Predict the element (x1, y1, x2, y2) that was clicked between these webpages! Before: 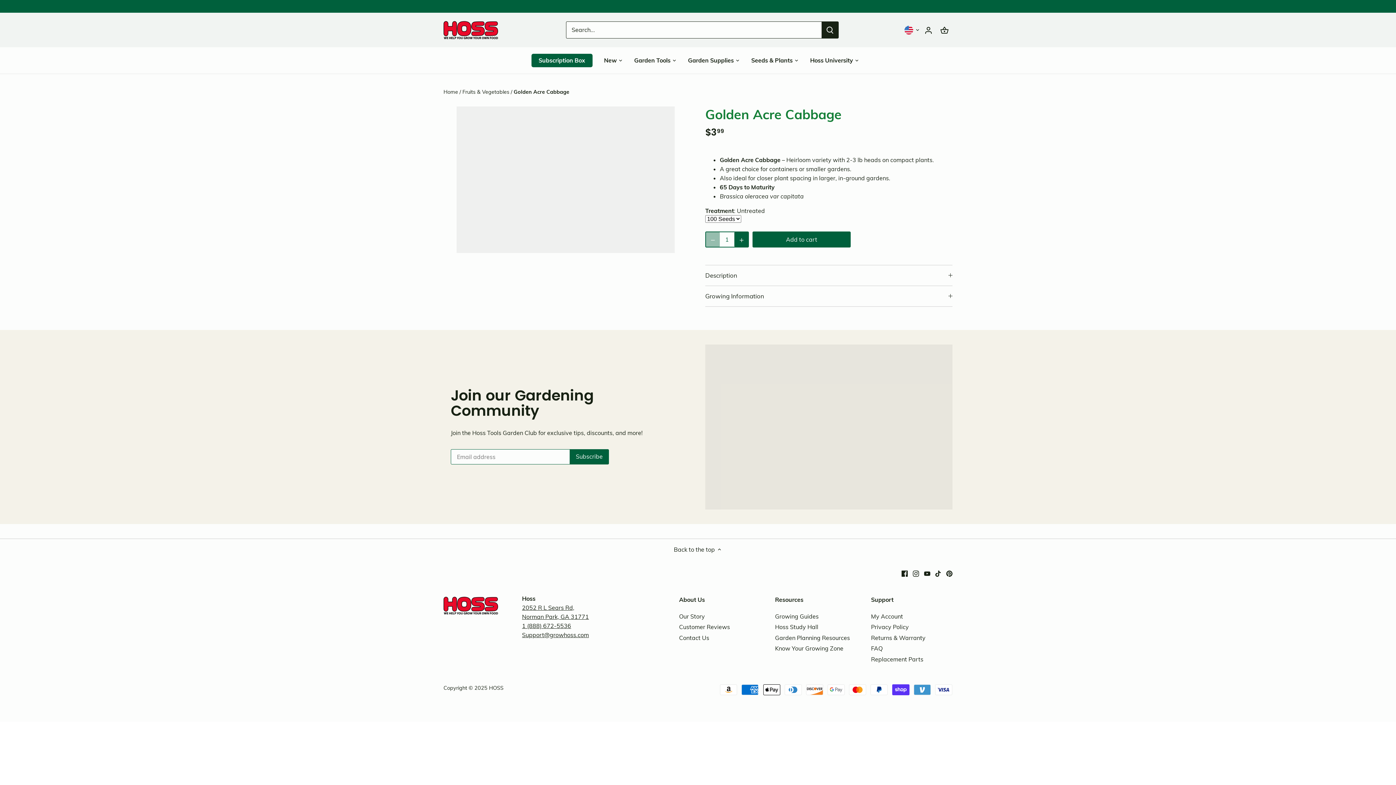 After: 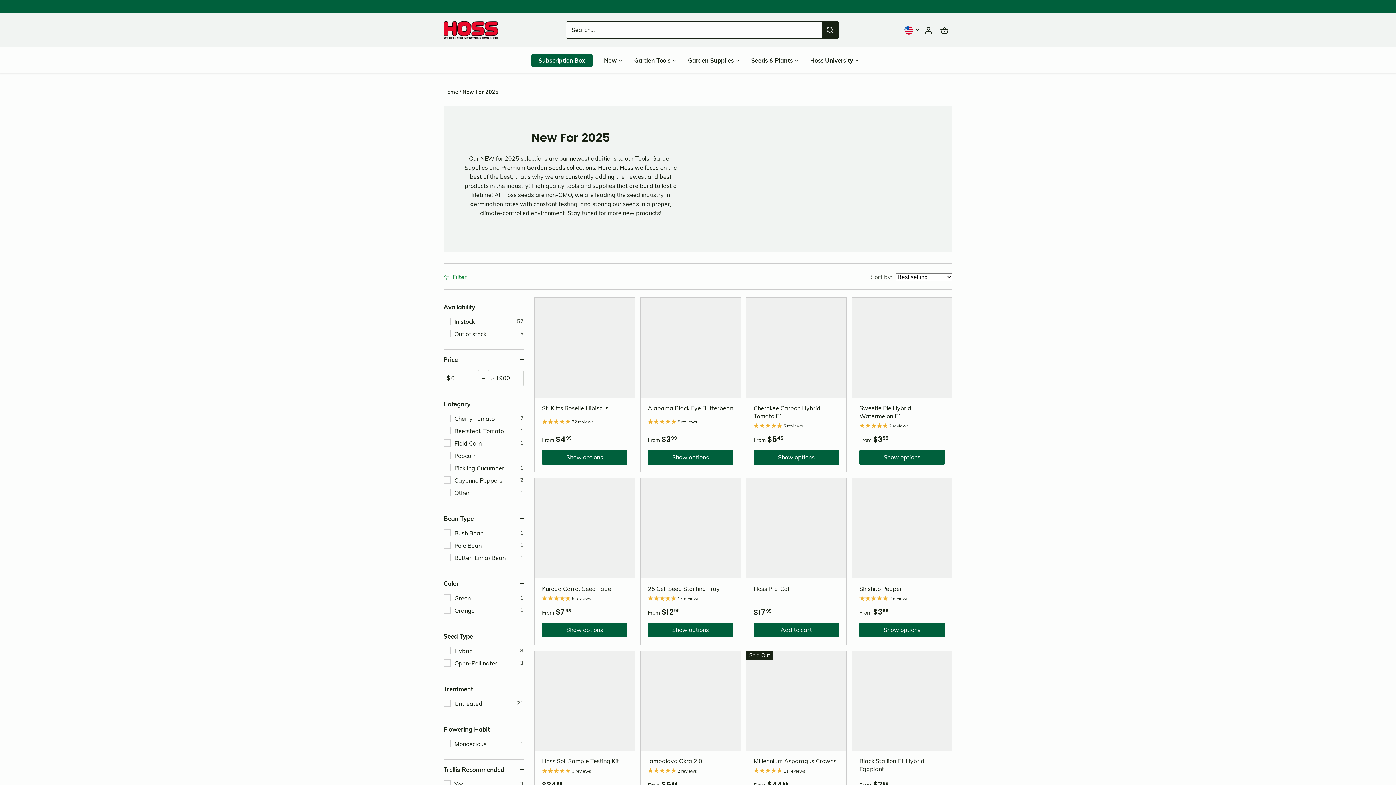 Action: bbox: (598, 50, 622, 69) label: New